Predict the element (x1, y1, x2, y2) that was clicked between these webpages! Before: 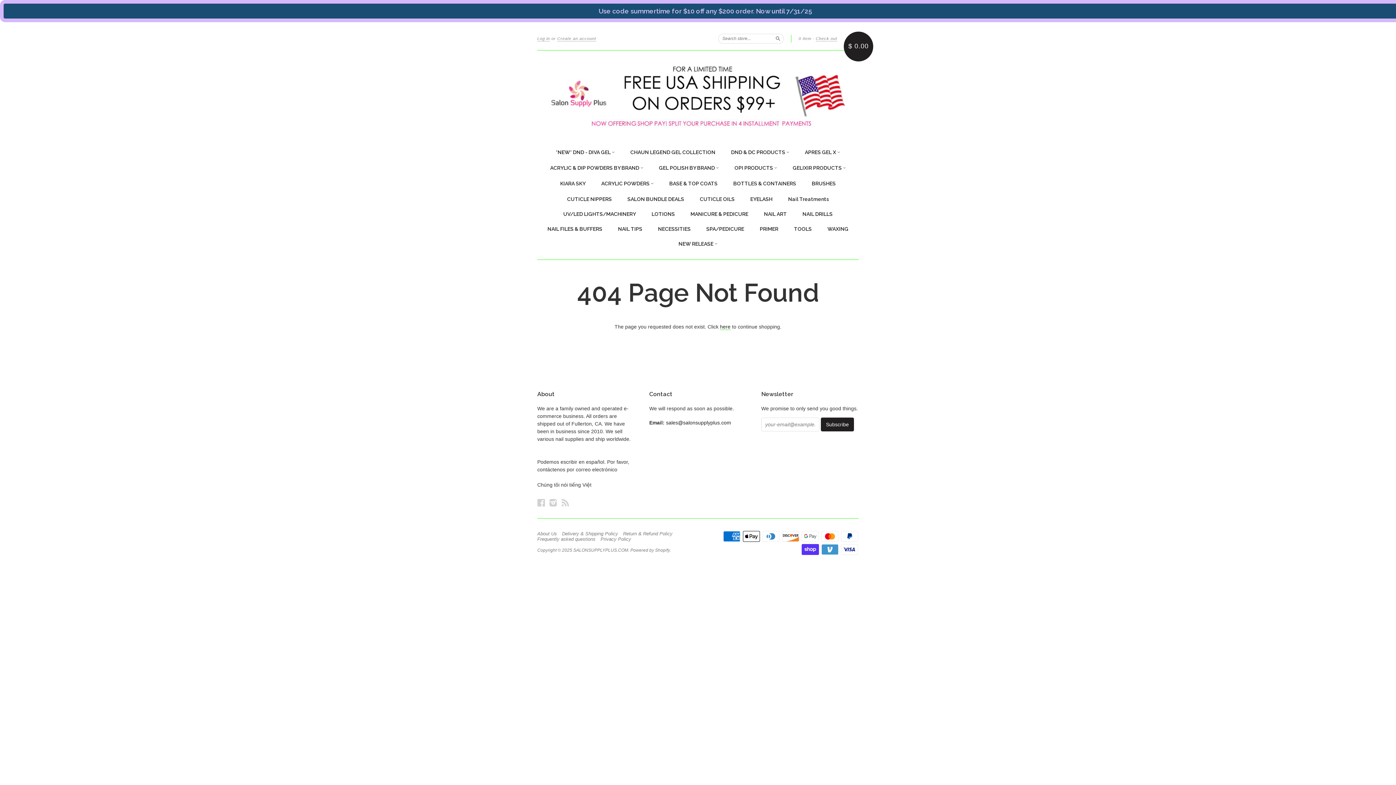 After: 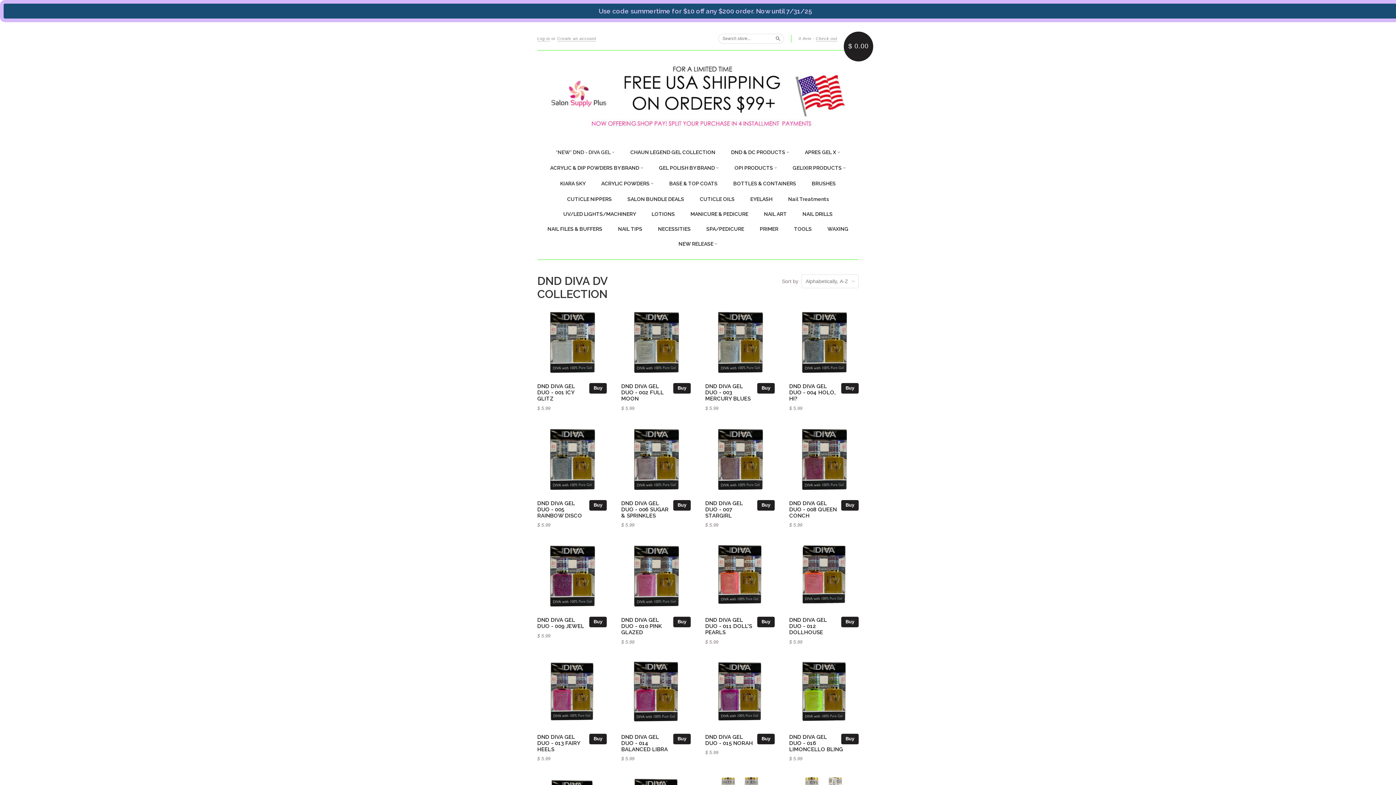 Action: label: *NEW* DND - DIVA GEL  bbox: (556, 148, 614, 157)